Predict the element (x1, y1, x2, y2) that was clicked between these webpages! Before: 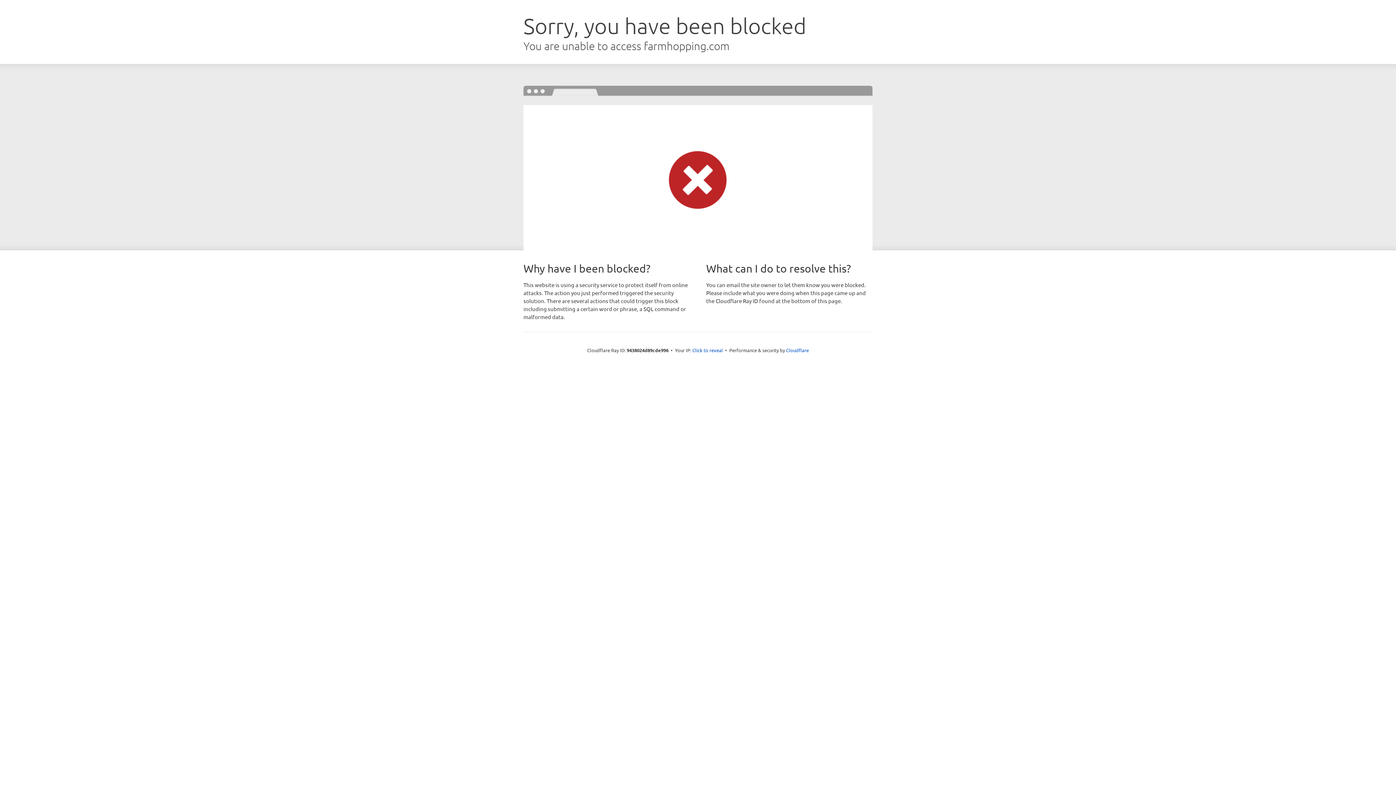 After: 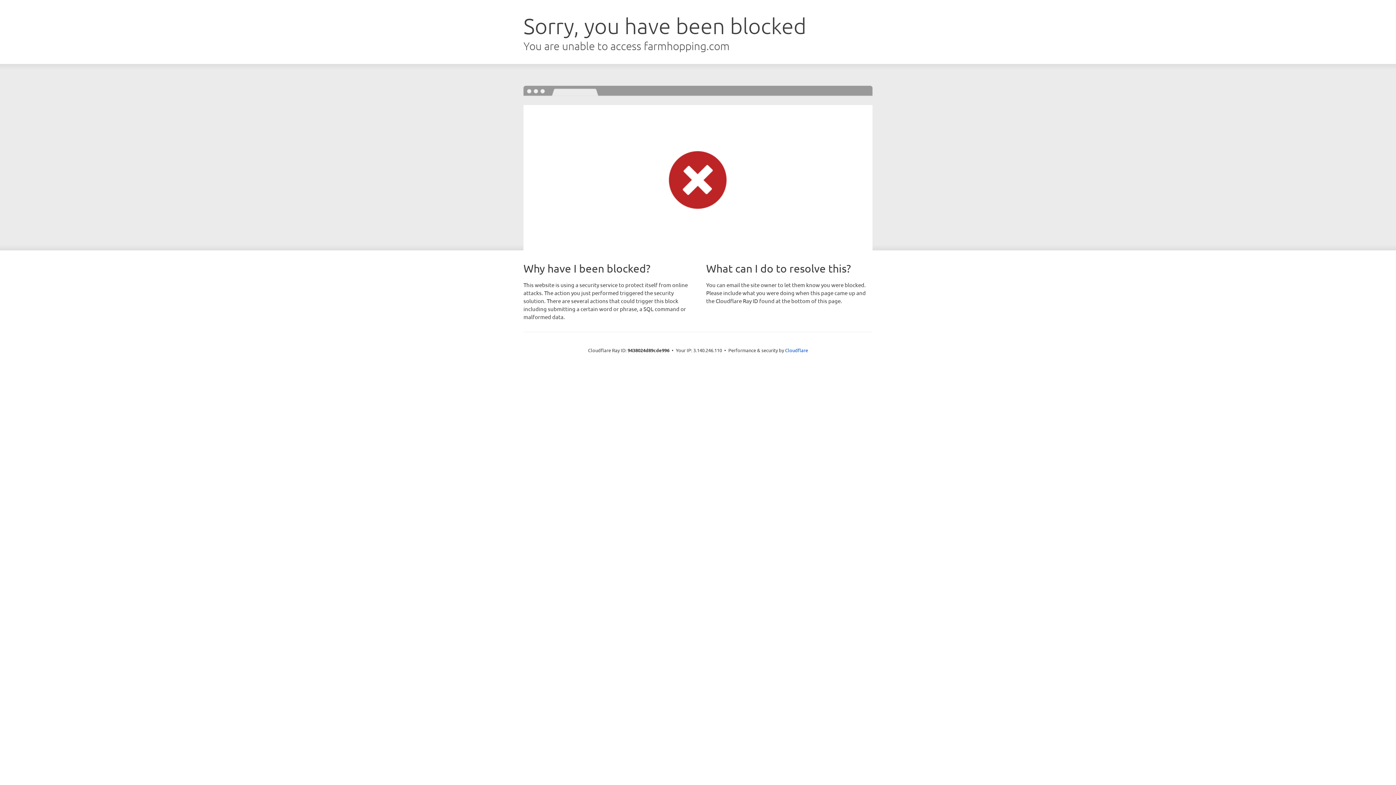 Action: bbox: (692, 346, 723, 353) label: Click to reveal